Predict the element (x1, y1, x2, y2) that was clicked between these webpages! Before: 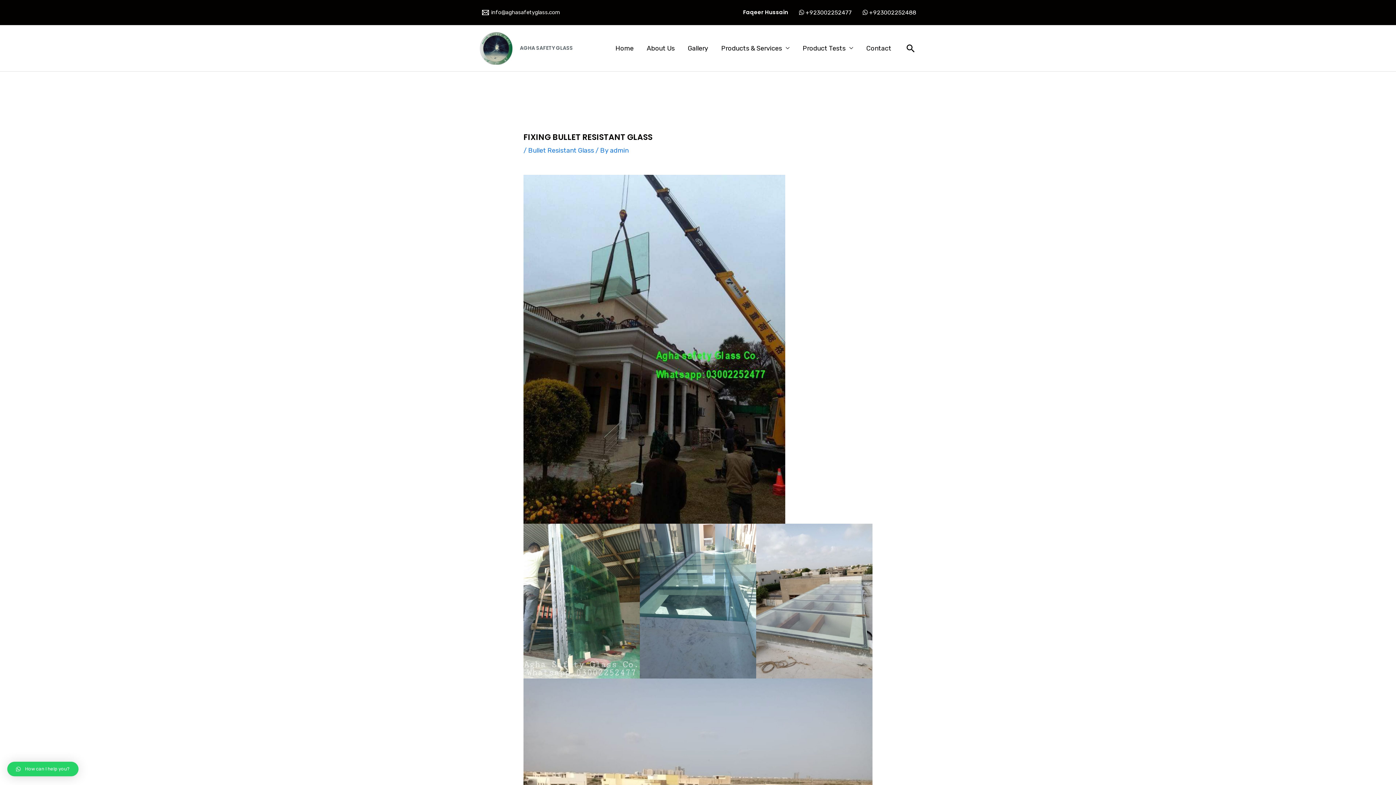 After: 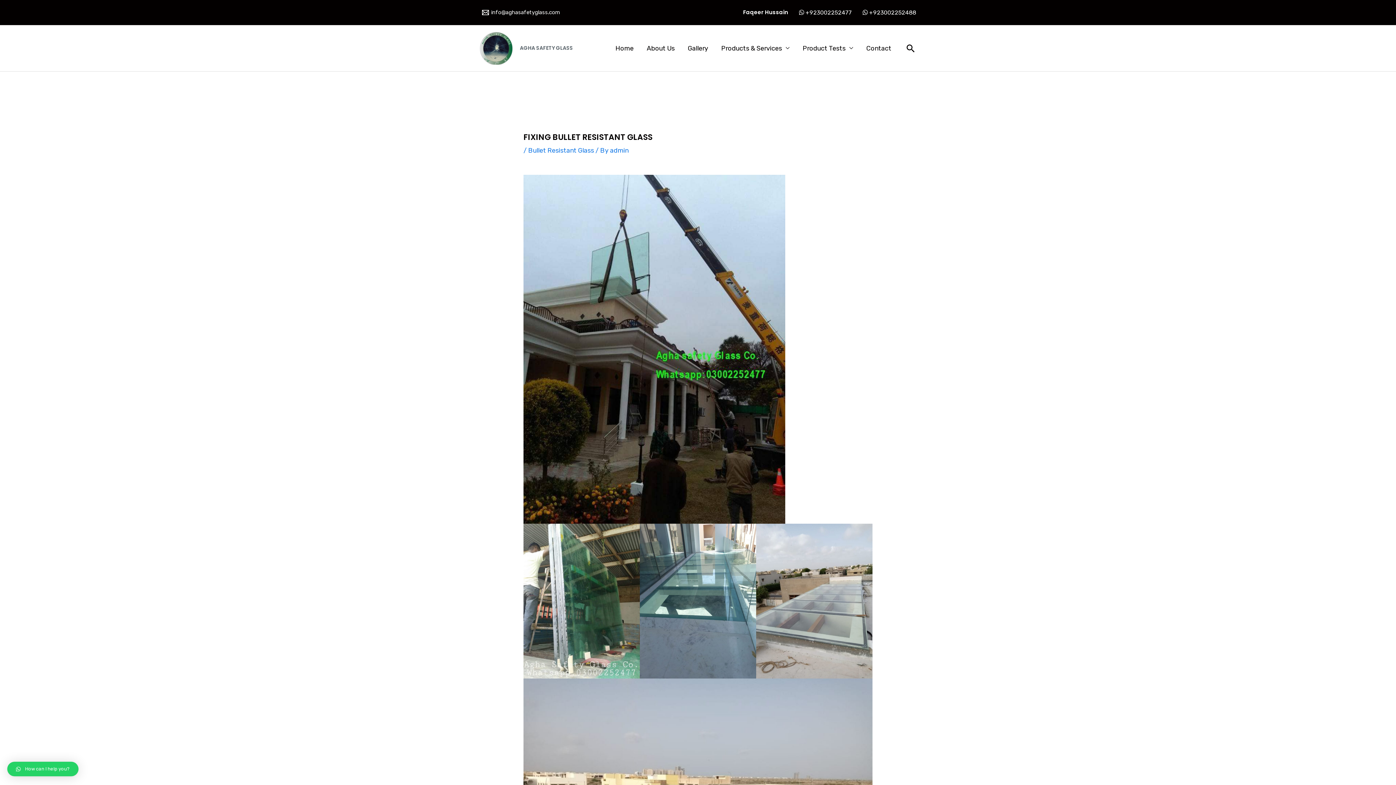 Action: bbox: (868, 9, 916, 16) label:  +923002252488